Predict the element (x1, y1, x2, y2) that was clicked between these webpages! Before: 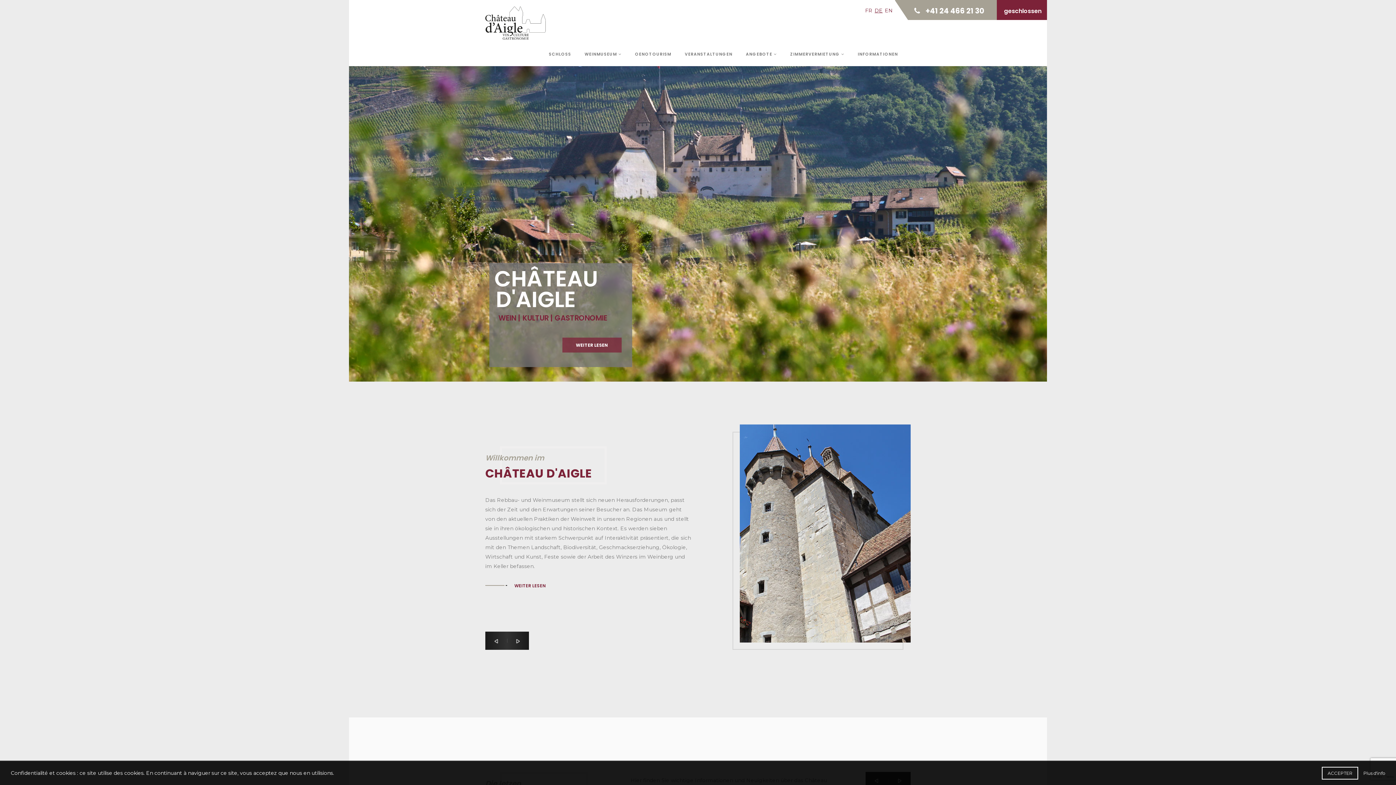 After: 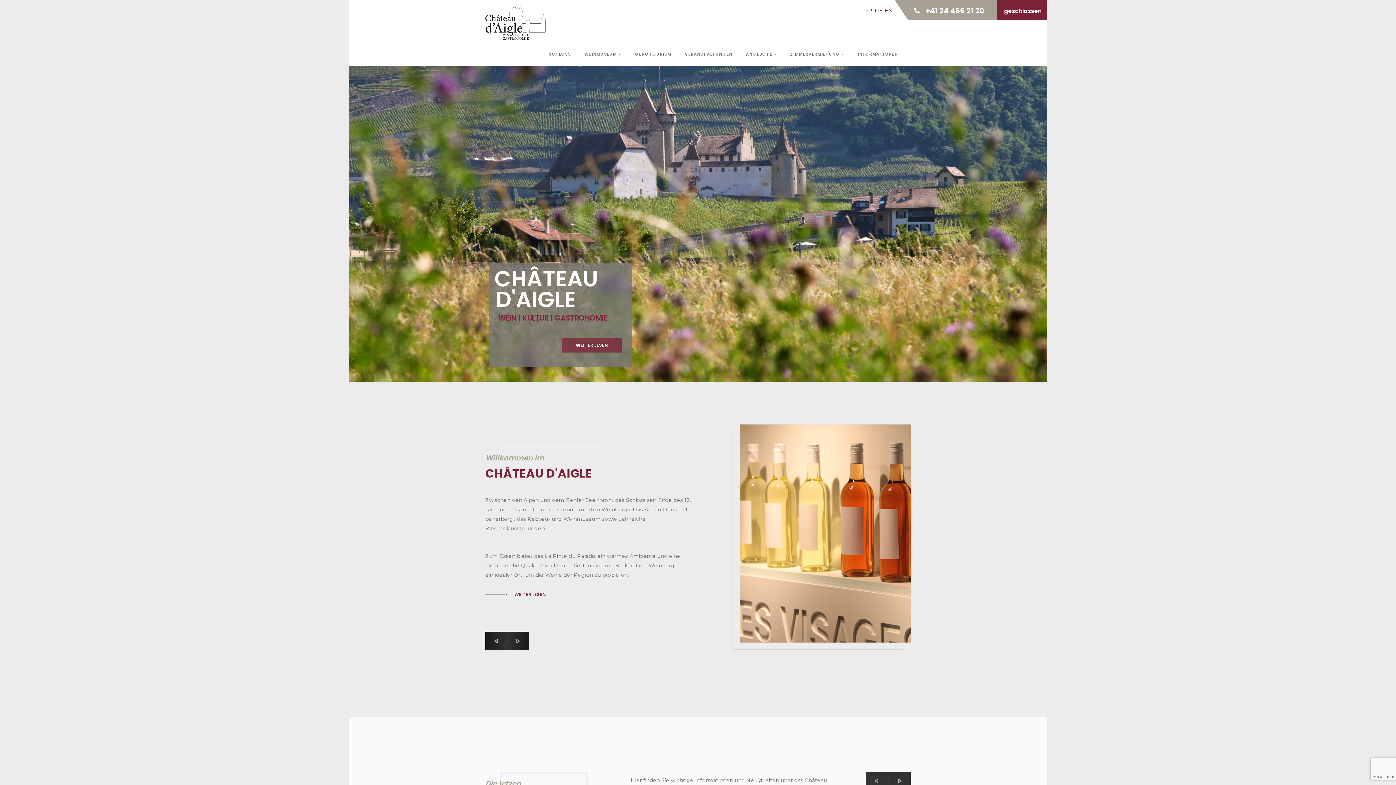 Action: label: ACCEPTER bbox: (1322, 767, 1358, 780)